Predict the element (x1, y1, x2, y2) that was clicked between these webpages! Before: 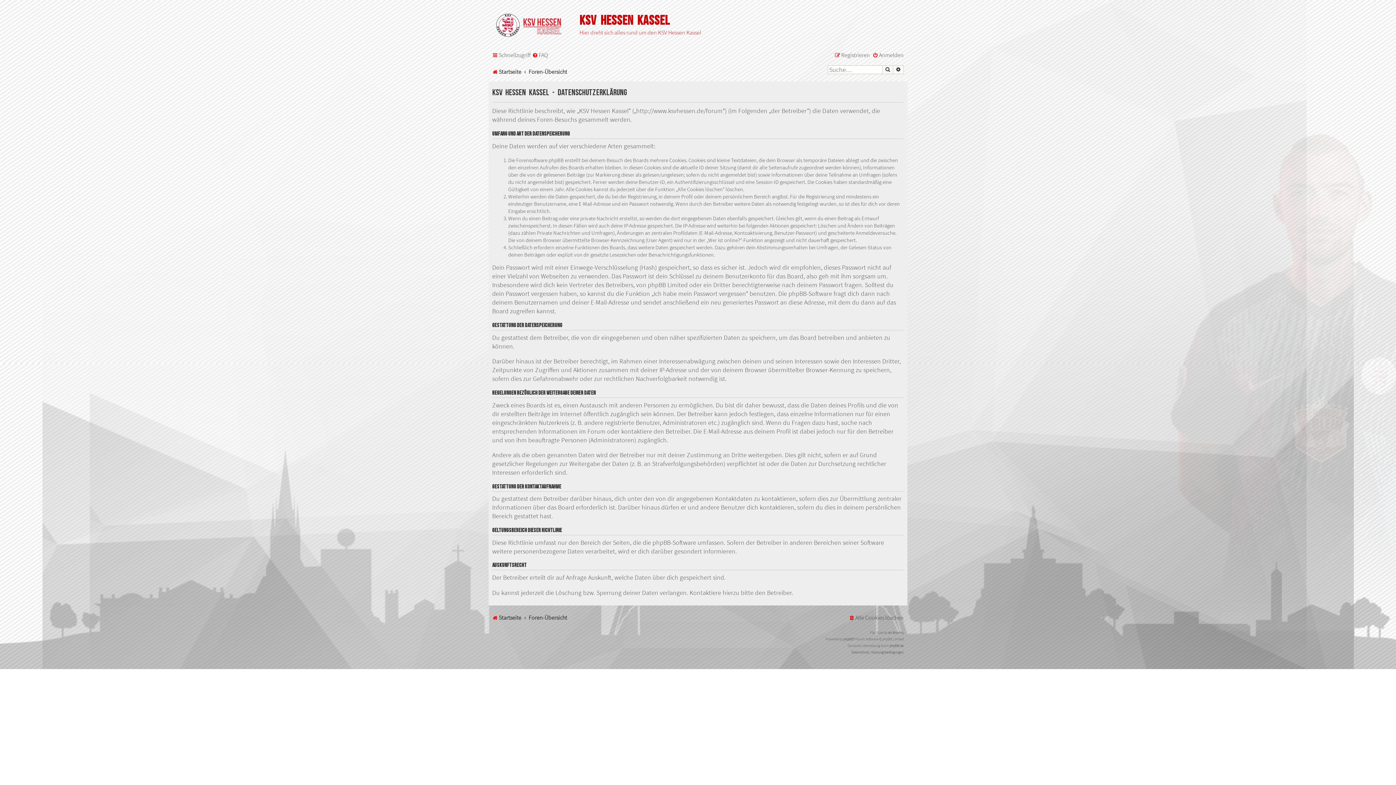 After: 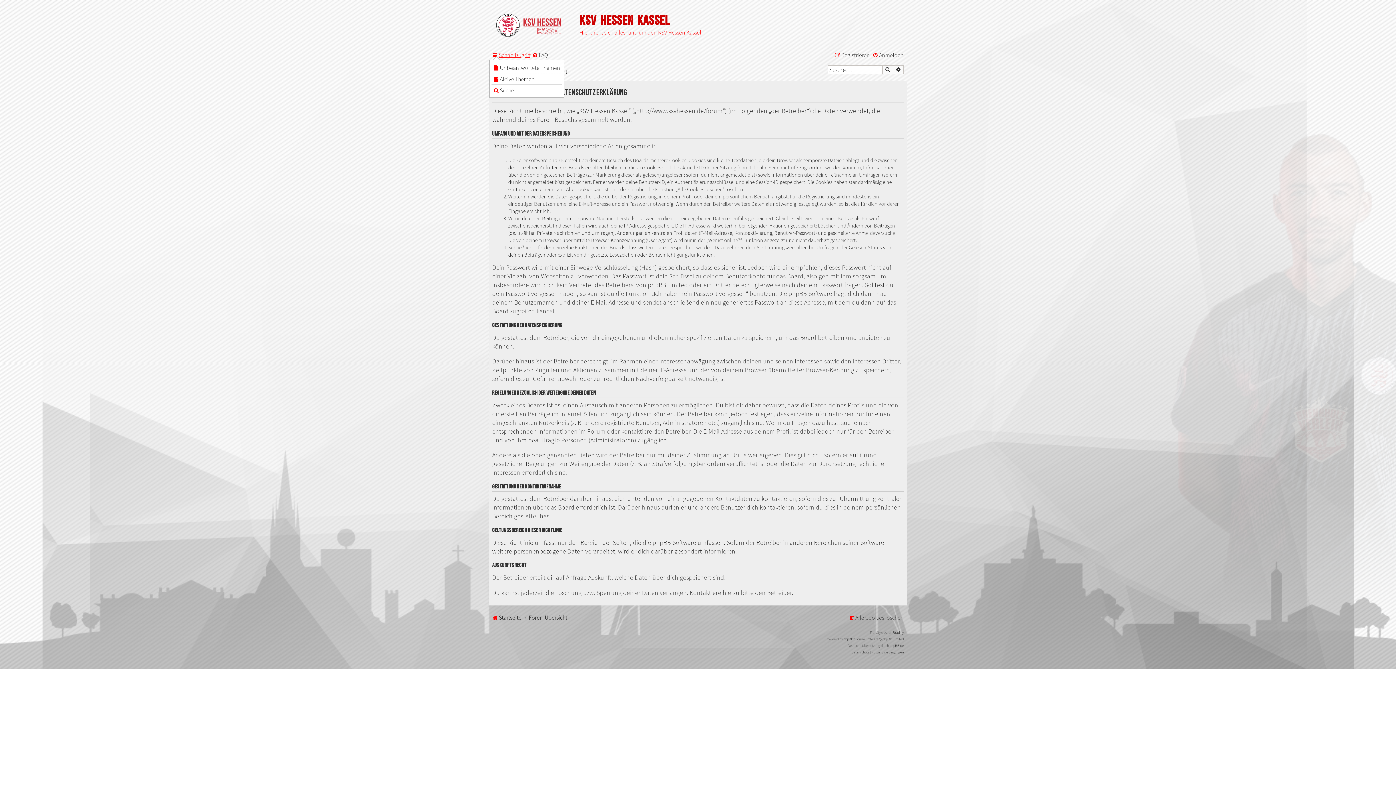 Action: label: Schnellzugriff bbox: (492, 48, 530, 61)